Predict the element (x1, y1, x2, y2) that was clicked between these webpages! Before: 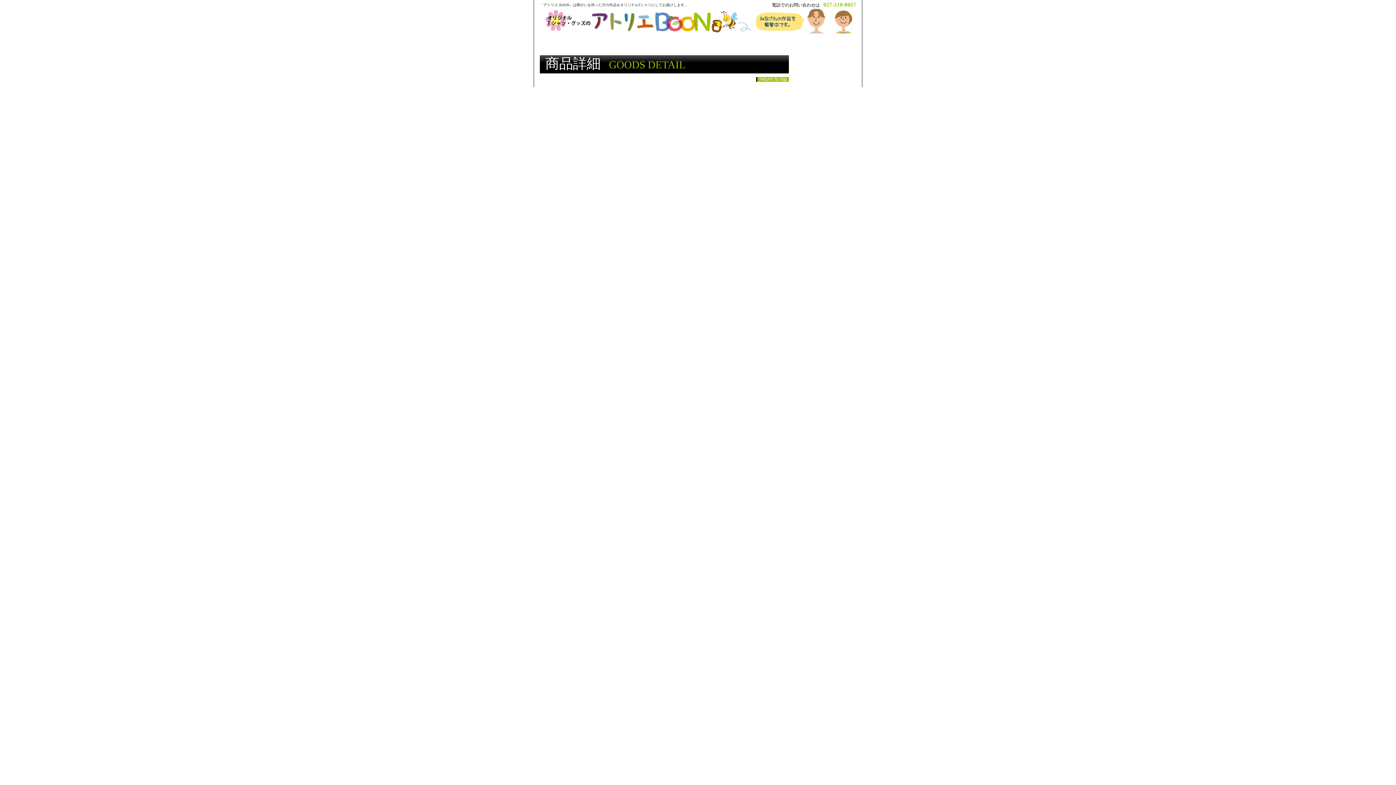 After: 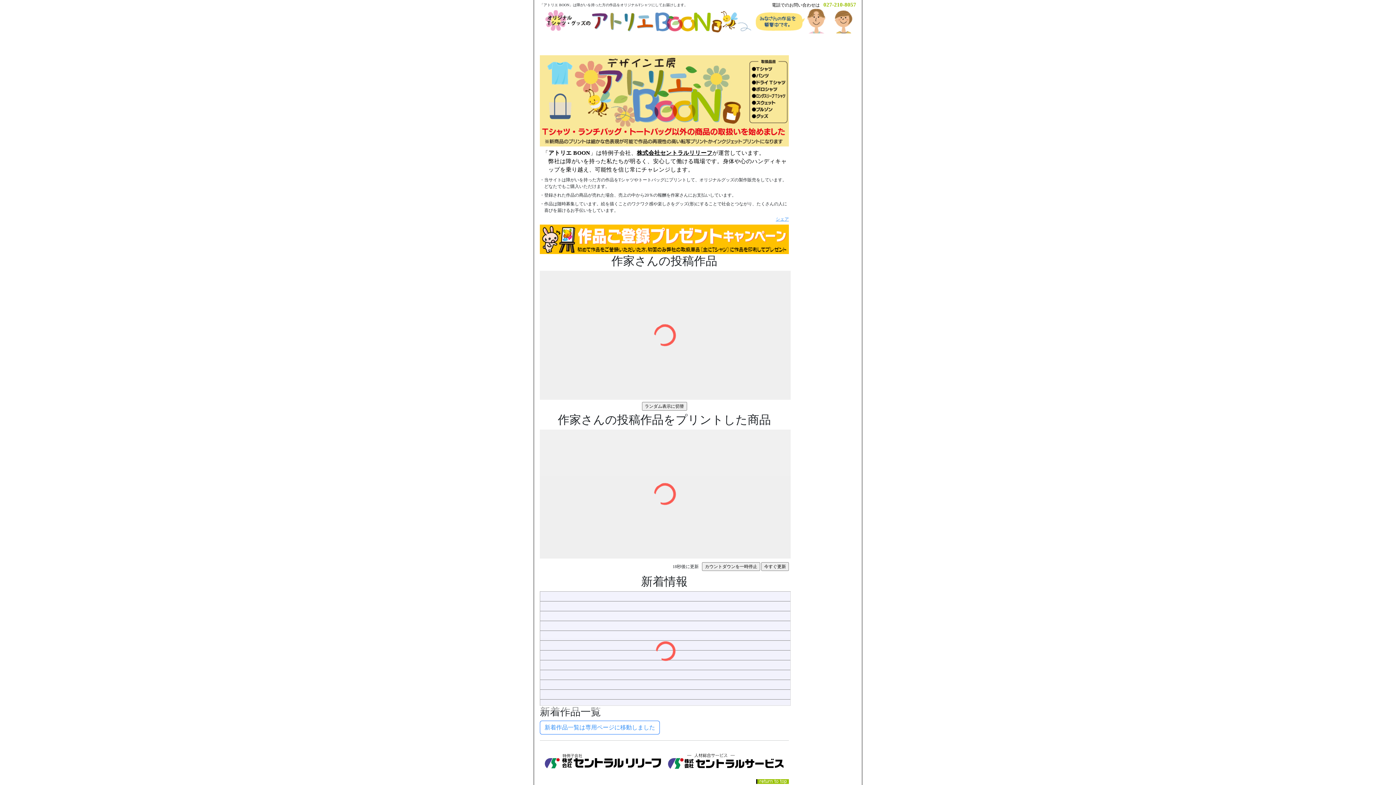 Action: label: アトリエBOON(株式会社セントラルリリーフ) bbox: (540, 8, 856, 33)